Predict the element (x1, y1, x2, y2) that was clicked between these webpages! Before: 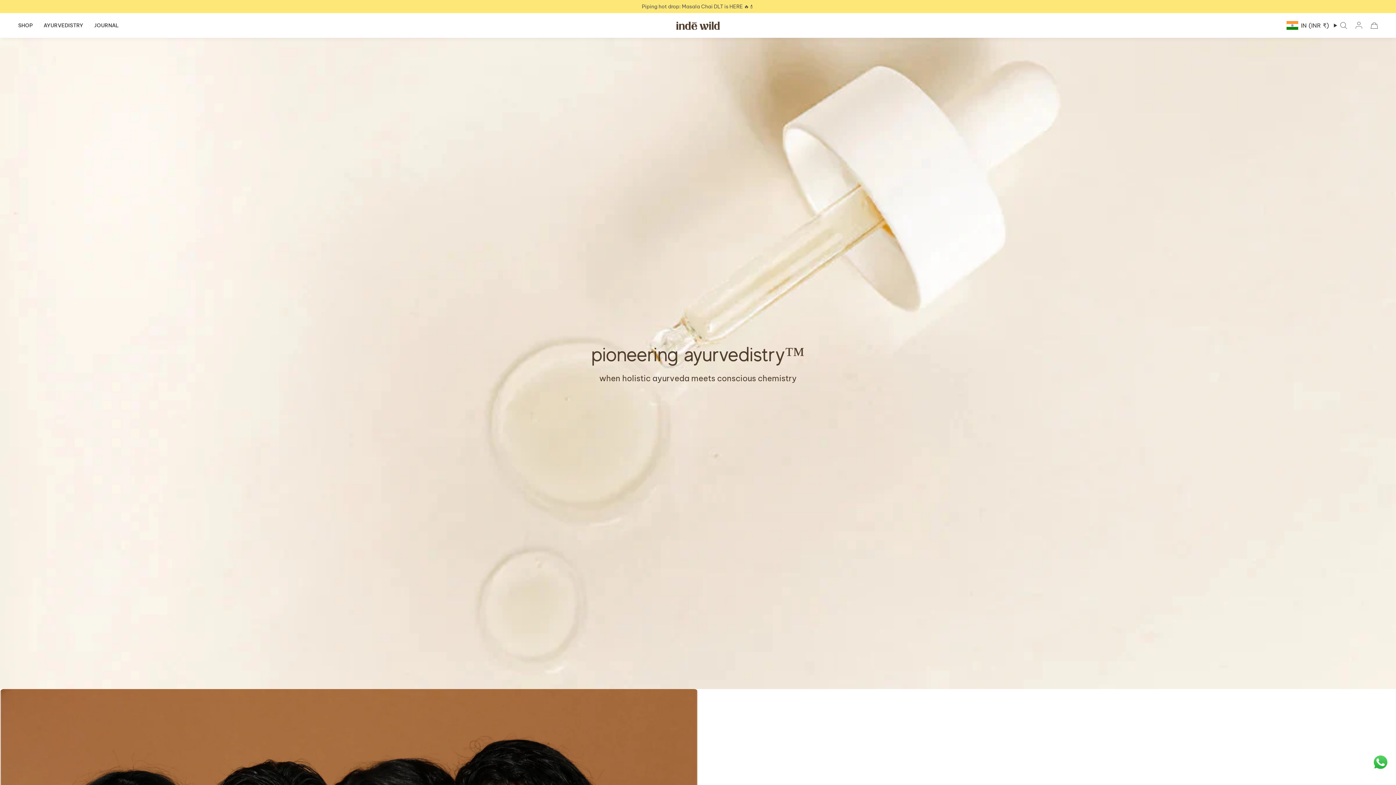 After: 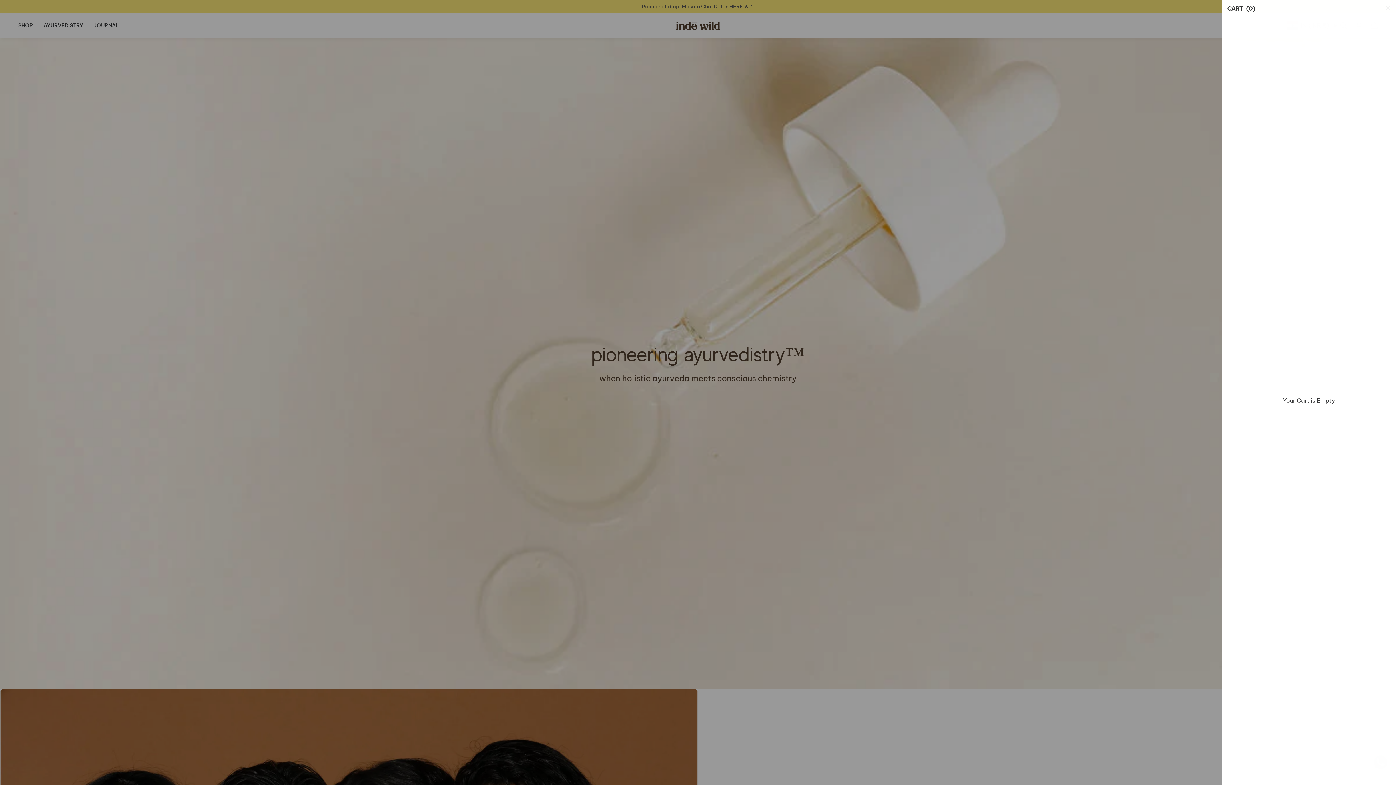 Action: bbox: (1366, 20, 1382, 30) label: Cart